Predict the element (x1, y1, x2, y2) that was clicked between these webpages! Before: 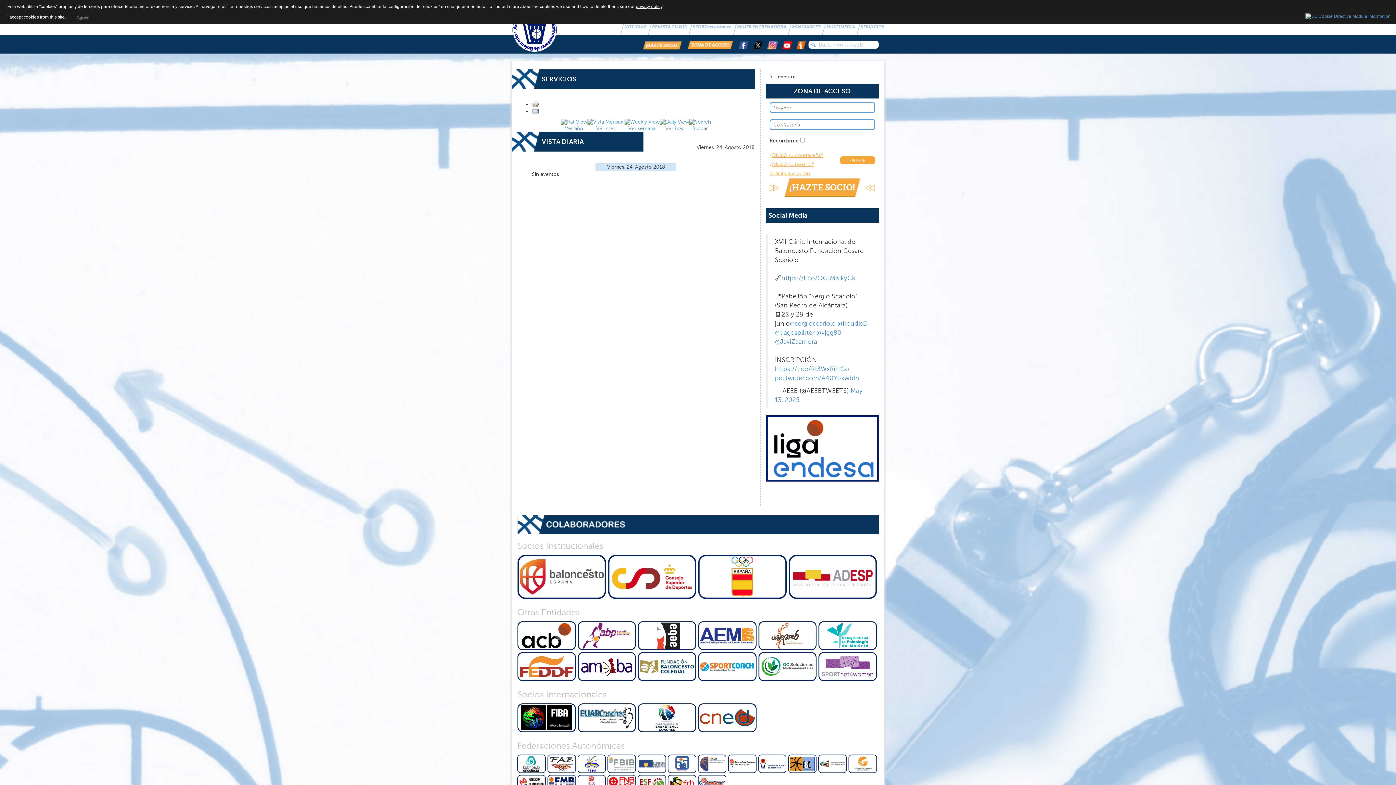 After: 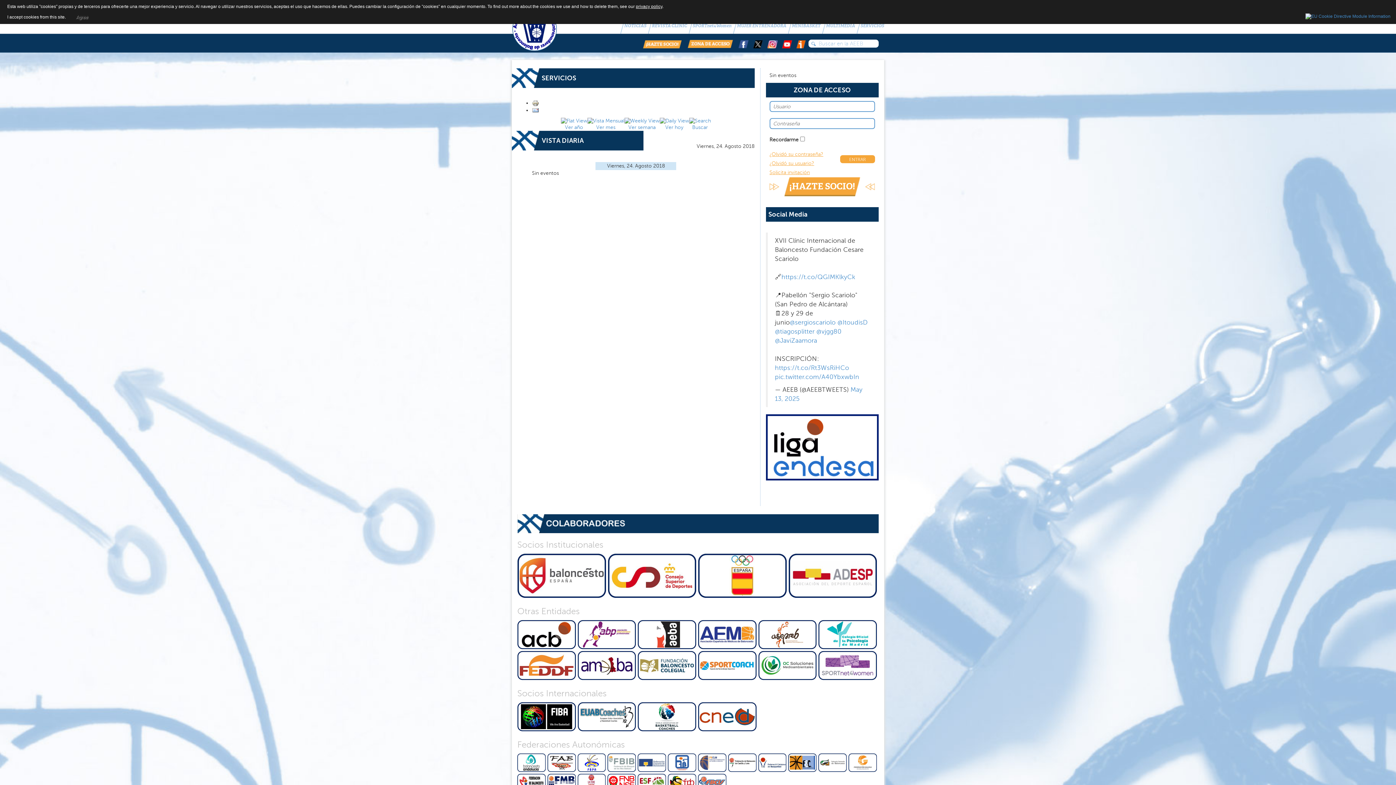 Action: bbox: (547, 781, 575, 786)